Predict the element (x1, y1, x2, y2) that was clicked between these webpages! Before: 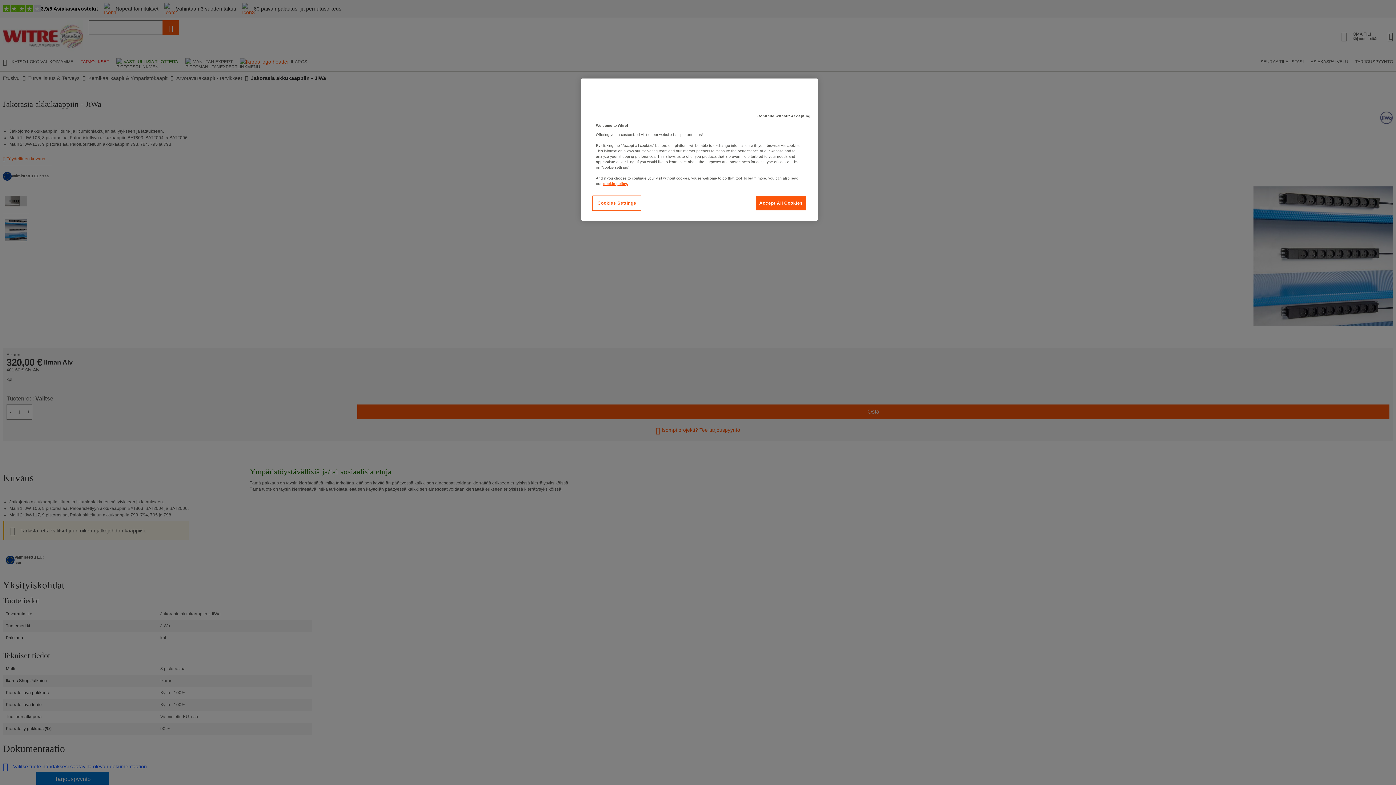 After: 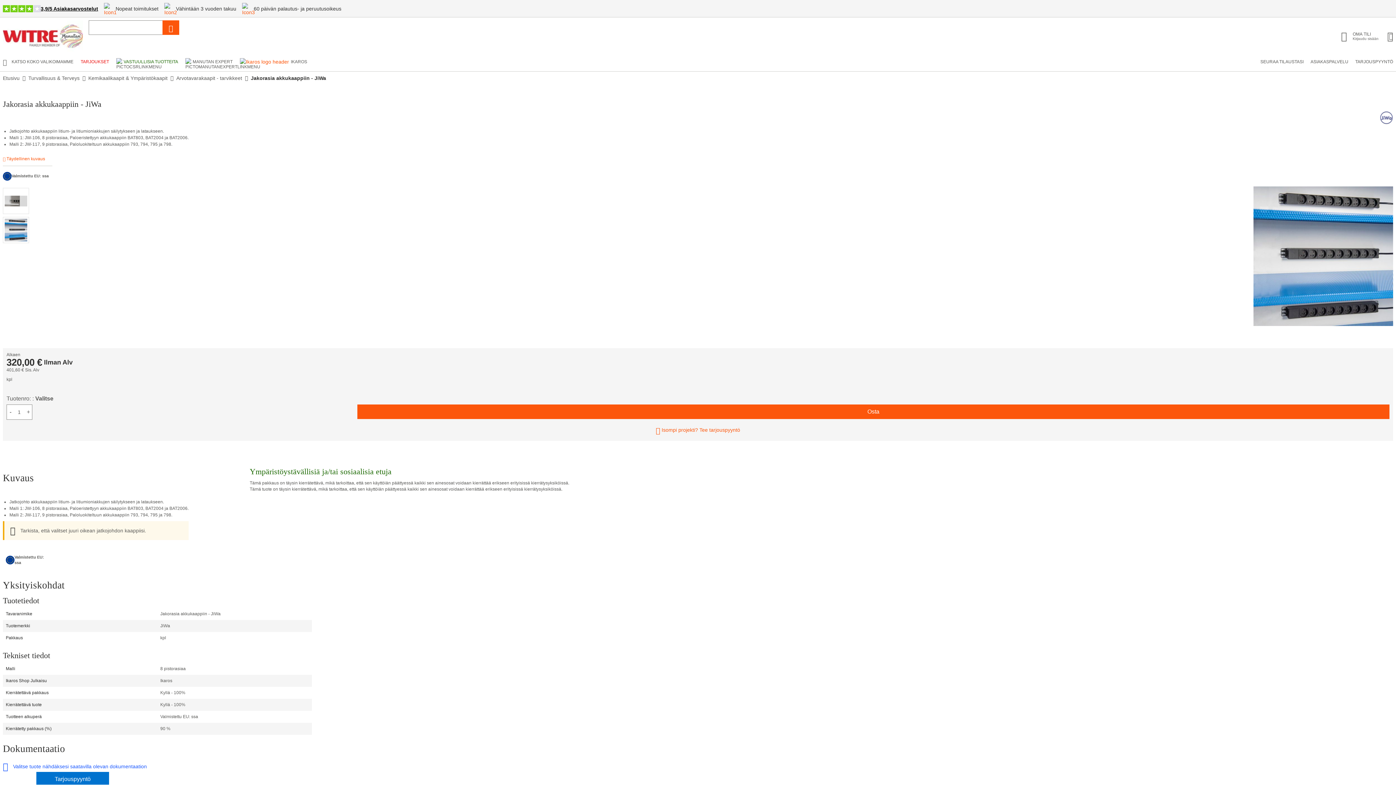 Action: bbox: (753, 109, 814, 123) label: Continue without Accepting